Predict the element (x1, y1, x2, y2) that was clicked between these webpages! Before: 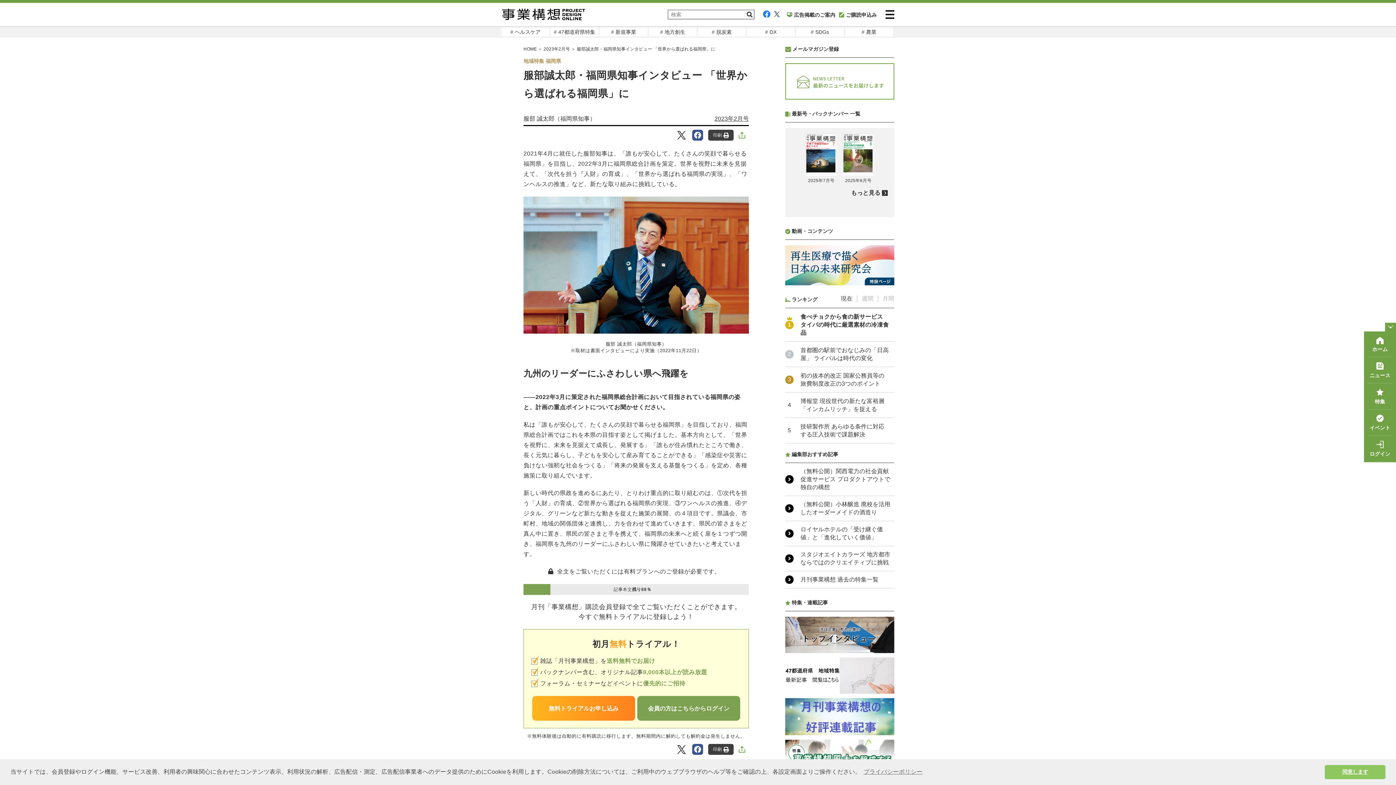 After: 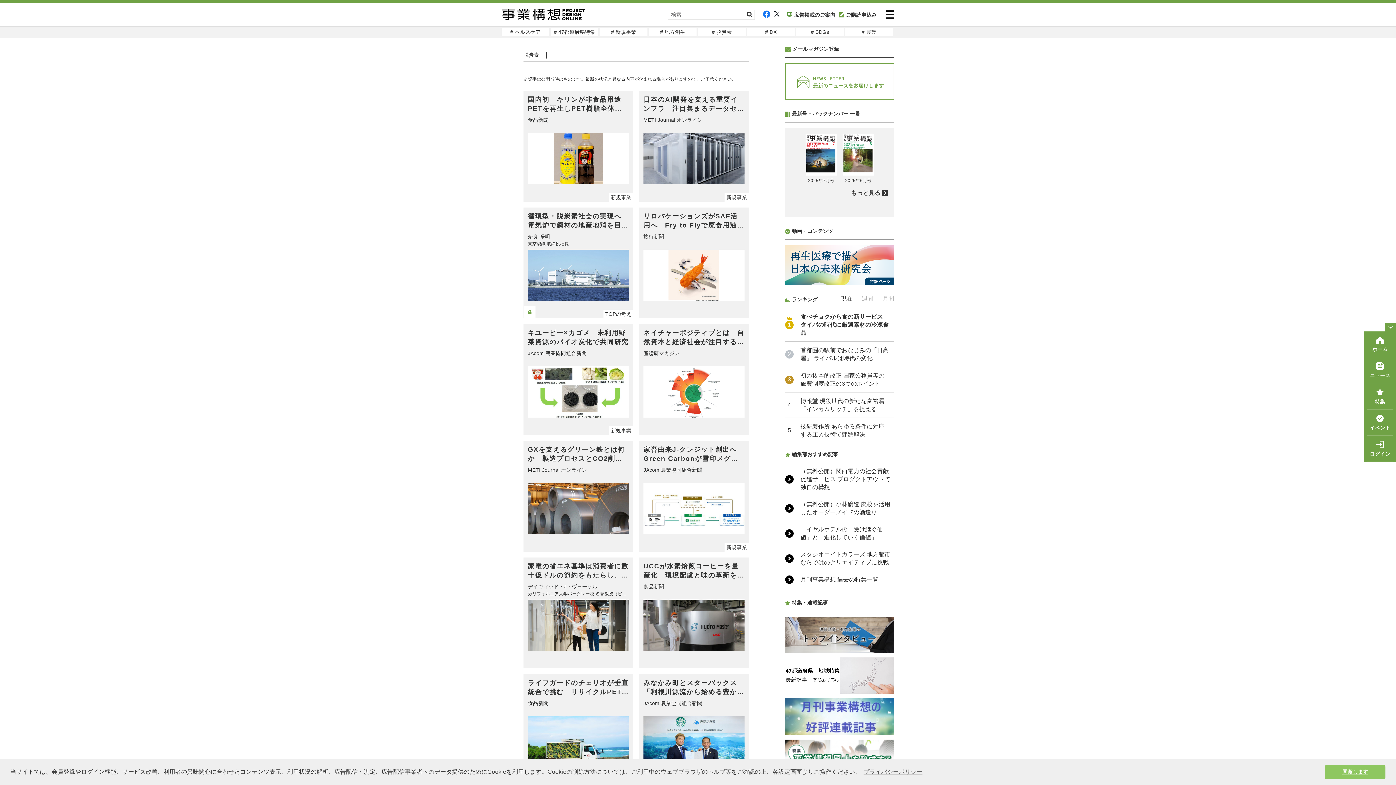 Action: bbox: (698, 27, 745, 36) label: # 脱炭素